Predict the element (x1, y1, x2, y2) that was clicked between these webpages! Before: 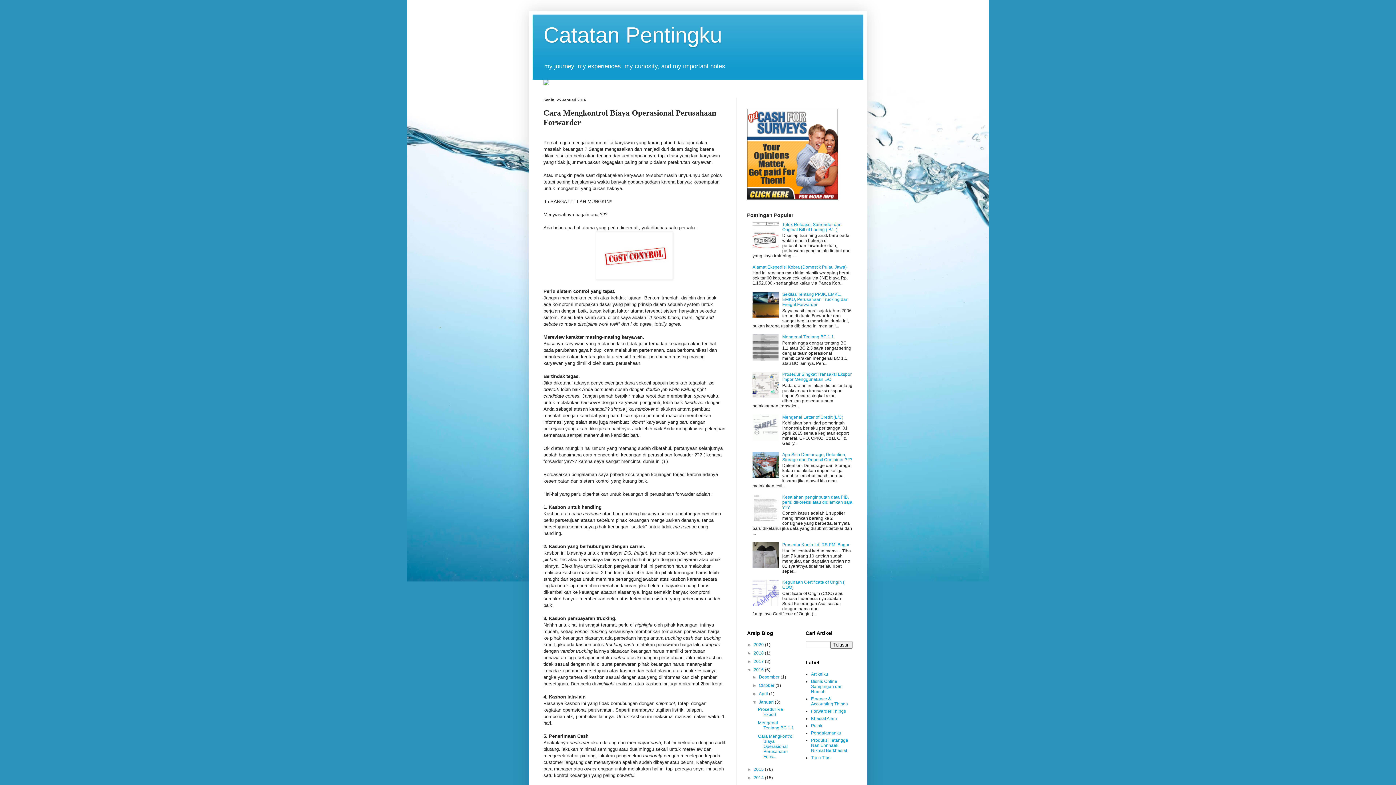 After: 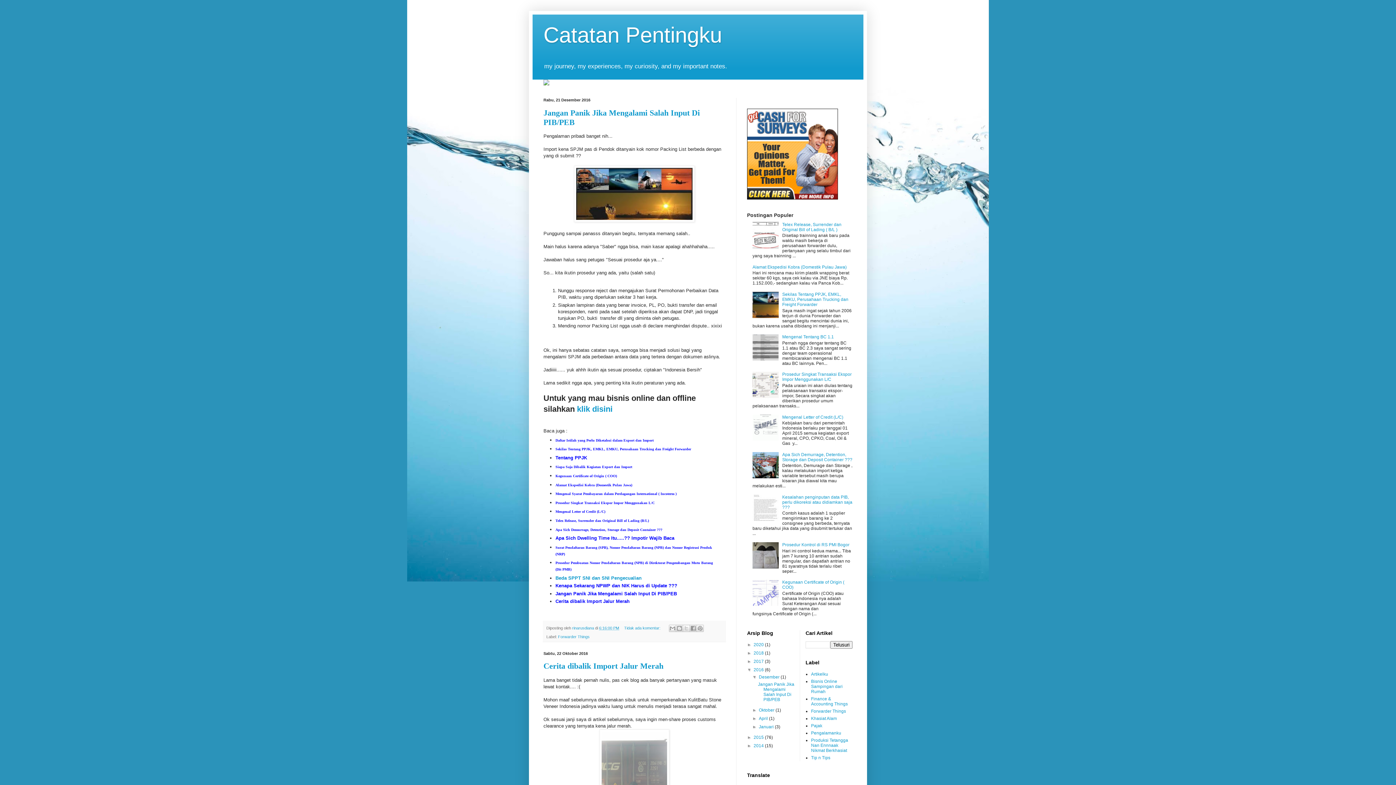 Action: label: 2016  bbox: (753, 667, 765, 672)